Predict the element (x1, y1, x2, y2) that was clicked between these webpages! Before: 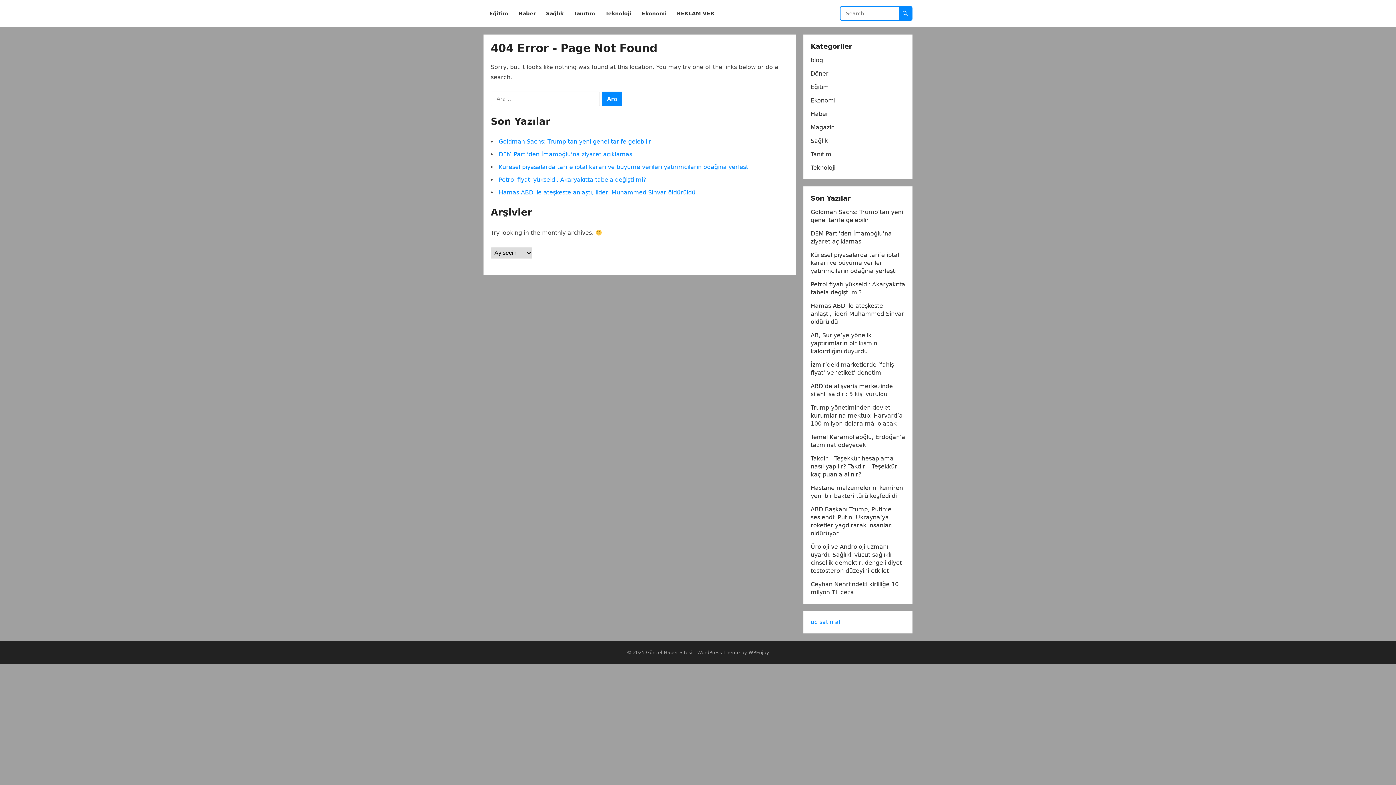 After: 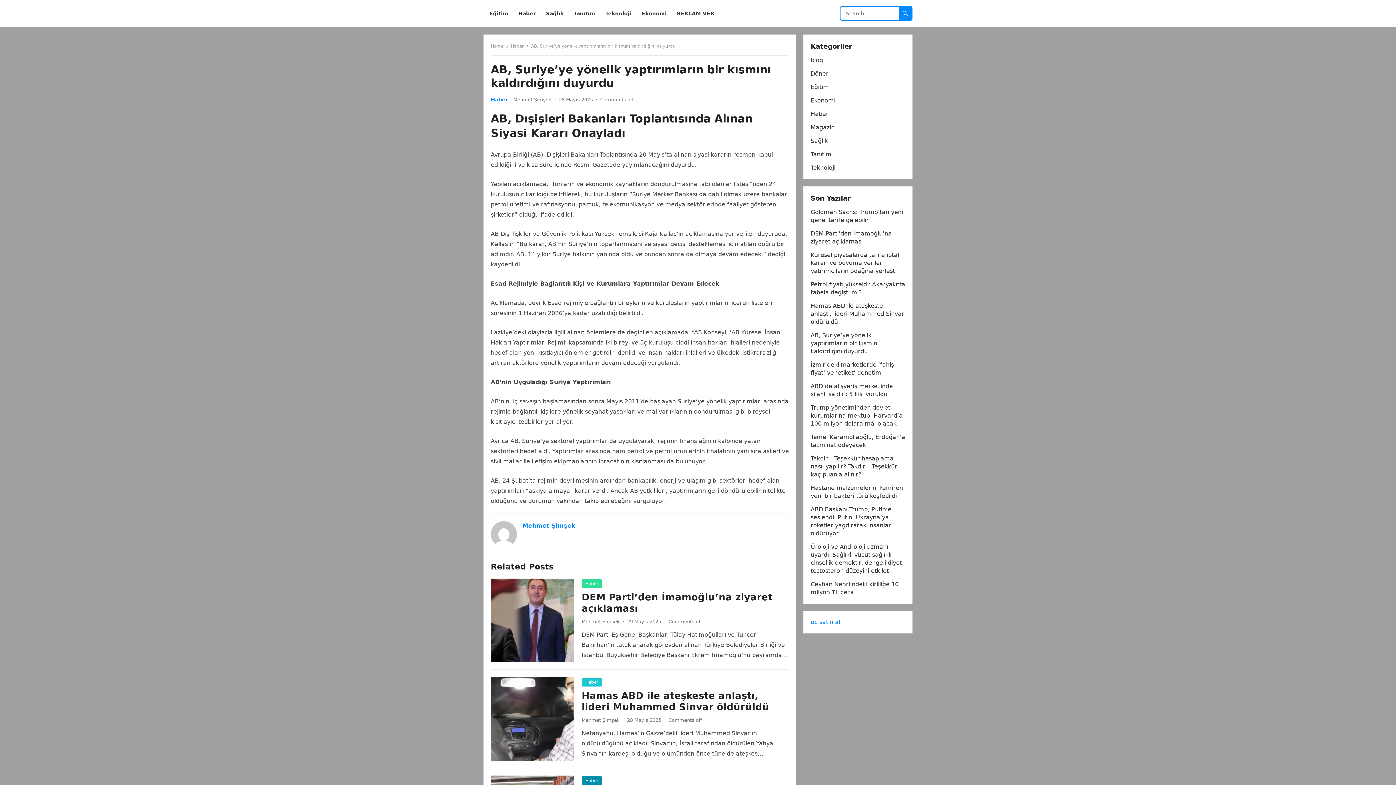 Action: bbox: (810, 332, 878, 354) label: AB, Suriye’ye yönelik yaptırımların bir kısmını kaldırdığını duyurdu